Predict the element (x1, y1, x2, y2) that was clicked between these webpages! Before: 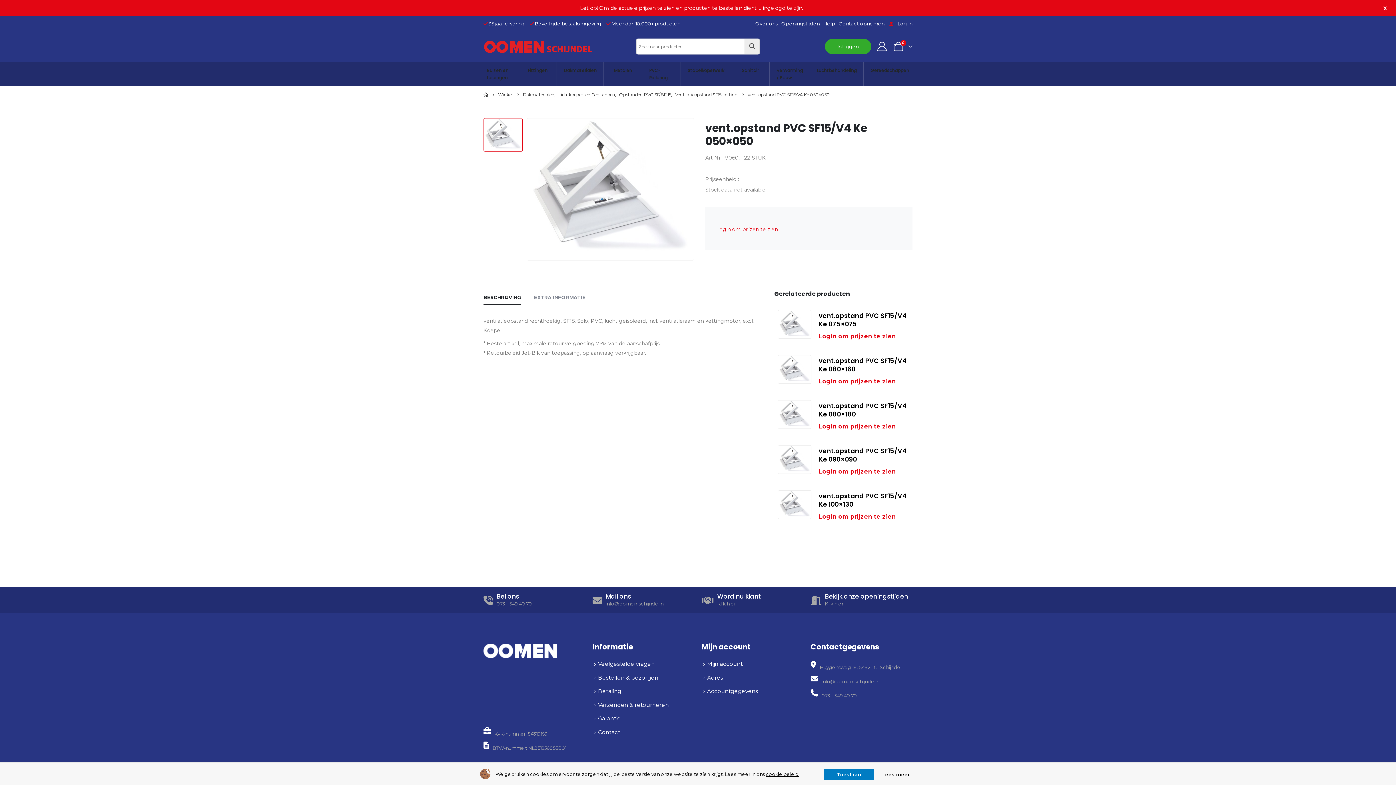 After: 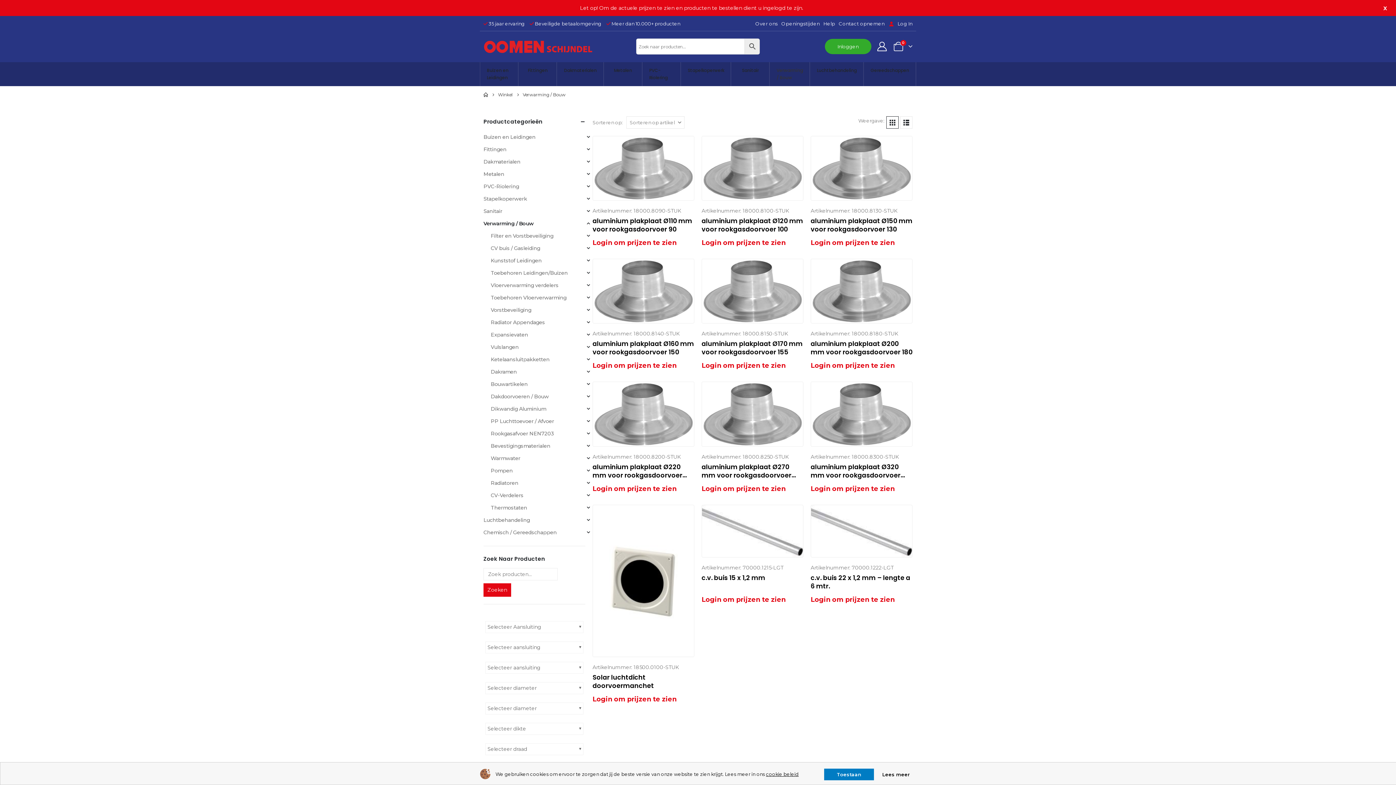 Action: label: Verwarming / Bouw bbox: (770, 63, 809, 84)